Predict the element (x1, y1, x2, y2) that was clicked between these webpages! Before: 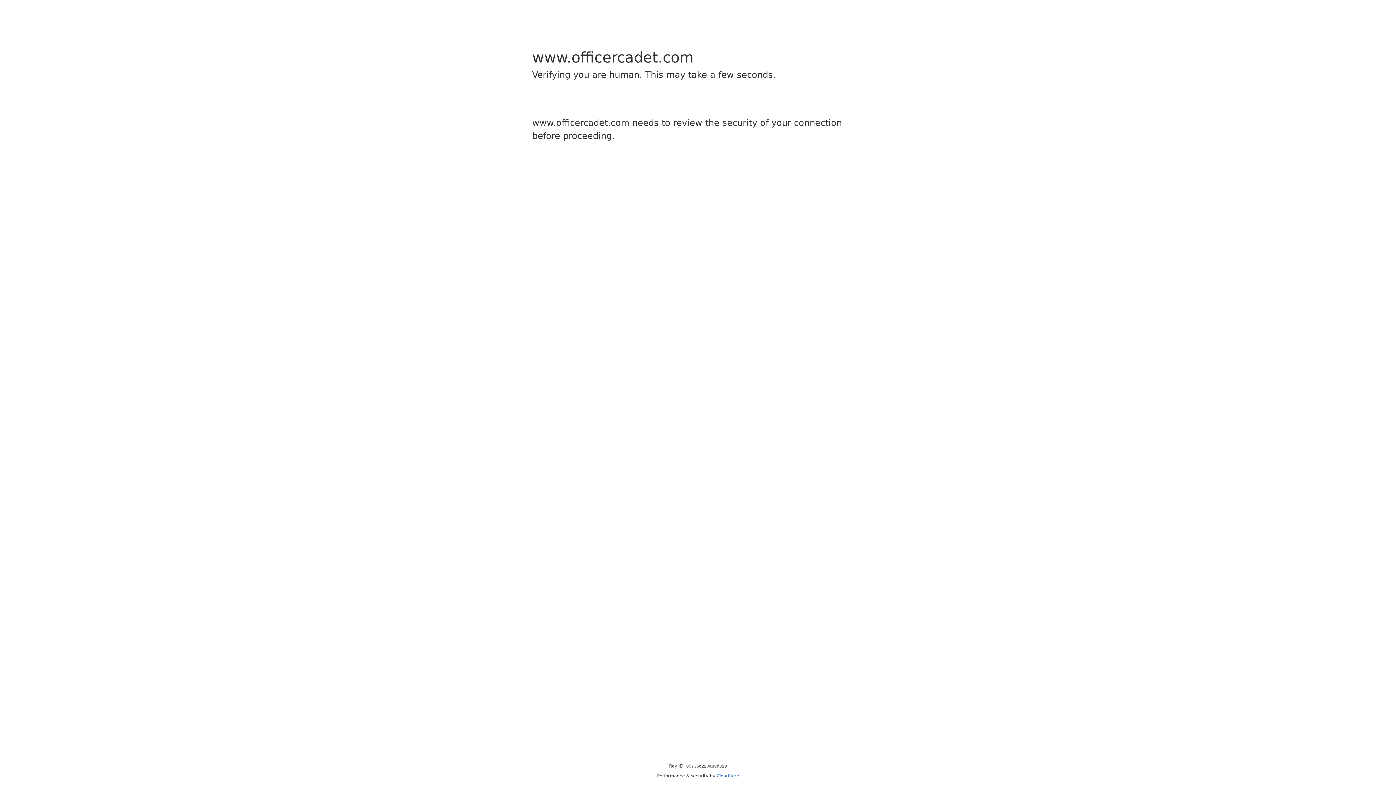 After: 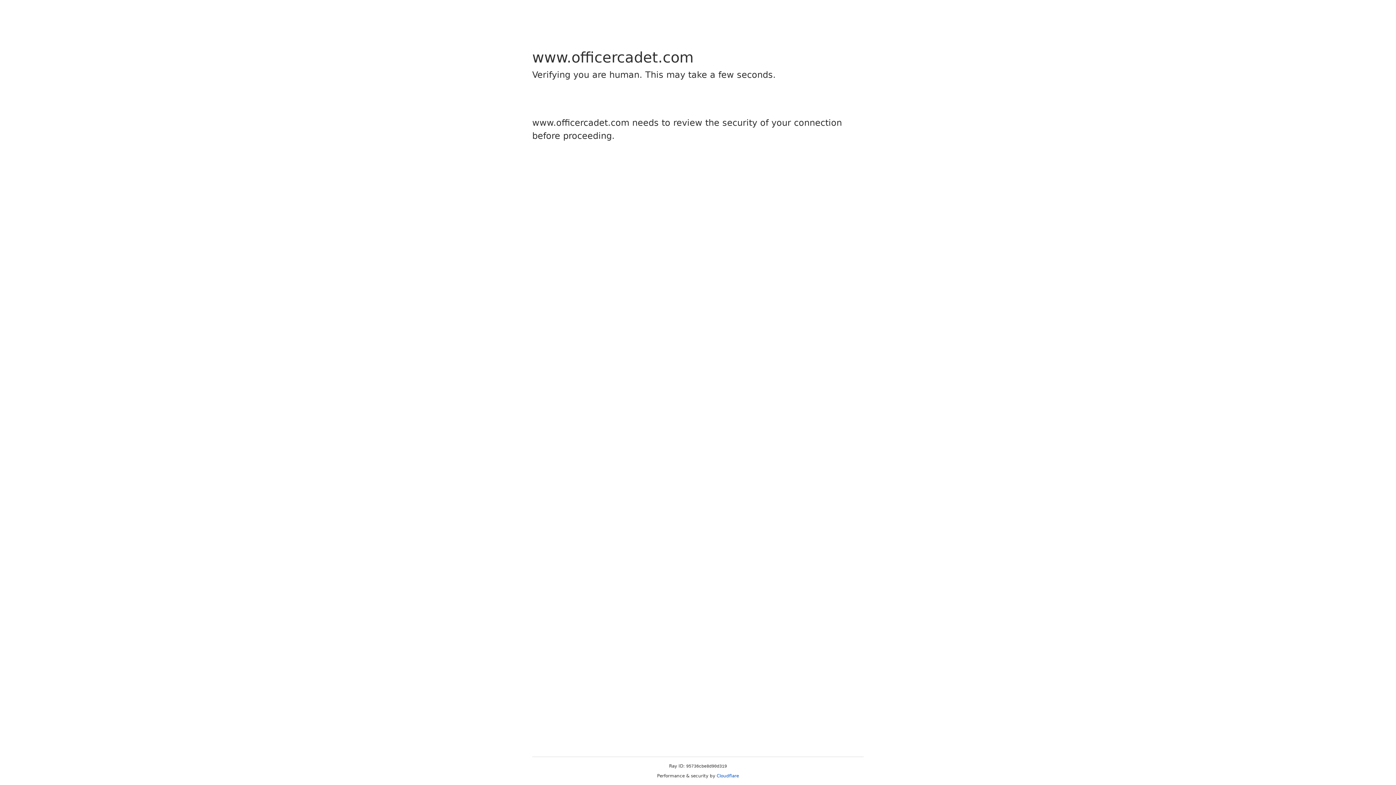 Action: bbox: (716, 773, 739, 778) label: Cloudflare